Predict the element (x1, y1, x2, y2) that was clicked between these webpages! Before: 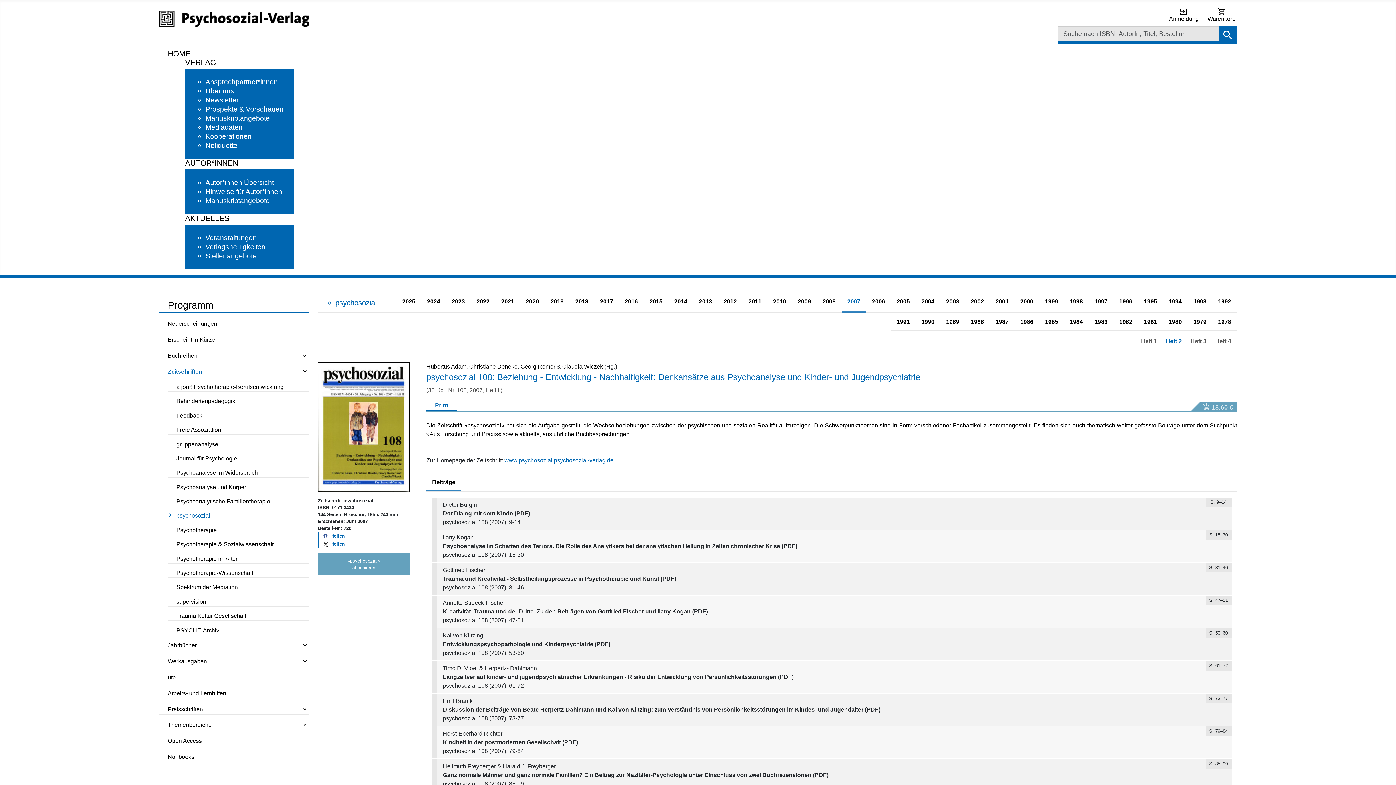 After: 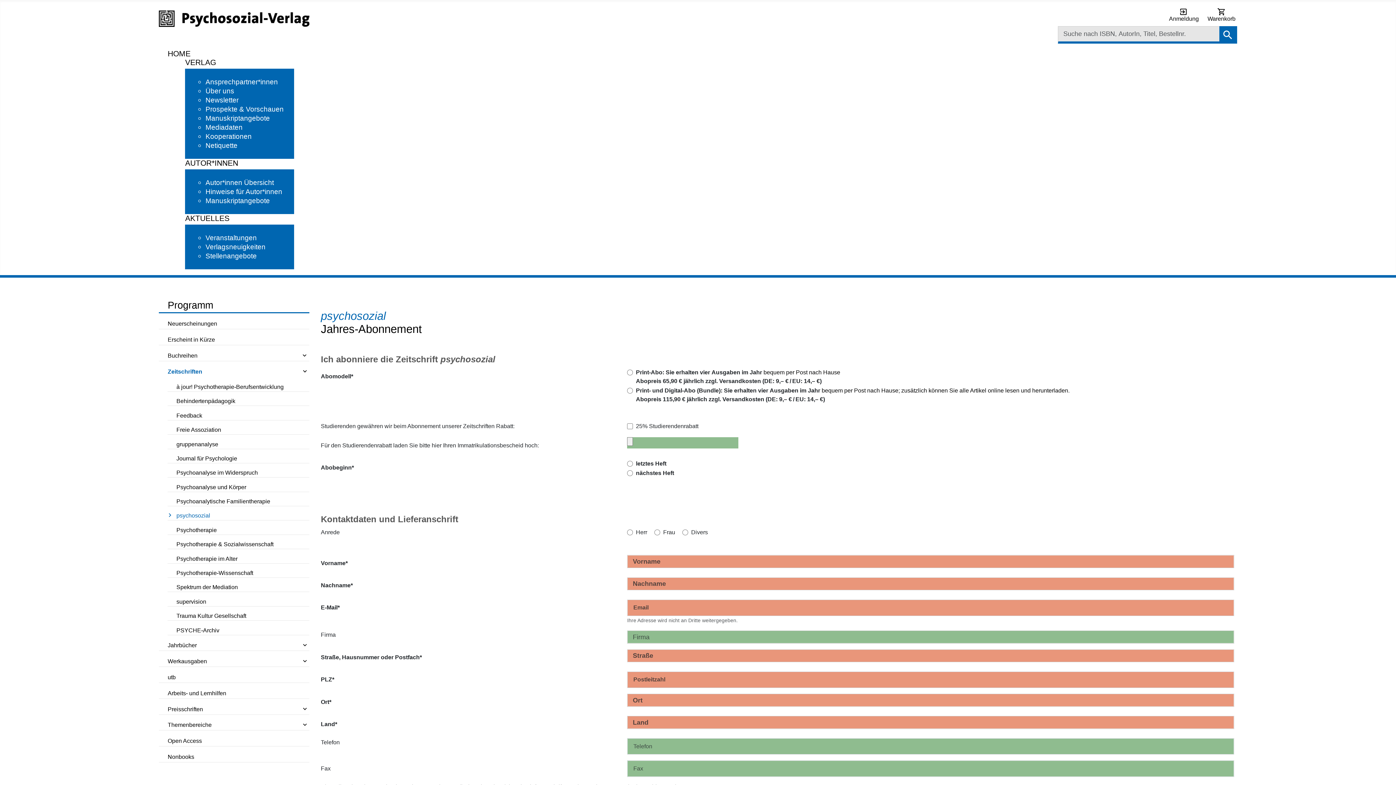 Action: bbox: (318, 553, 409, 575) label: »psychosozial«
abonnieren